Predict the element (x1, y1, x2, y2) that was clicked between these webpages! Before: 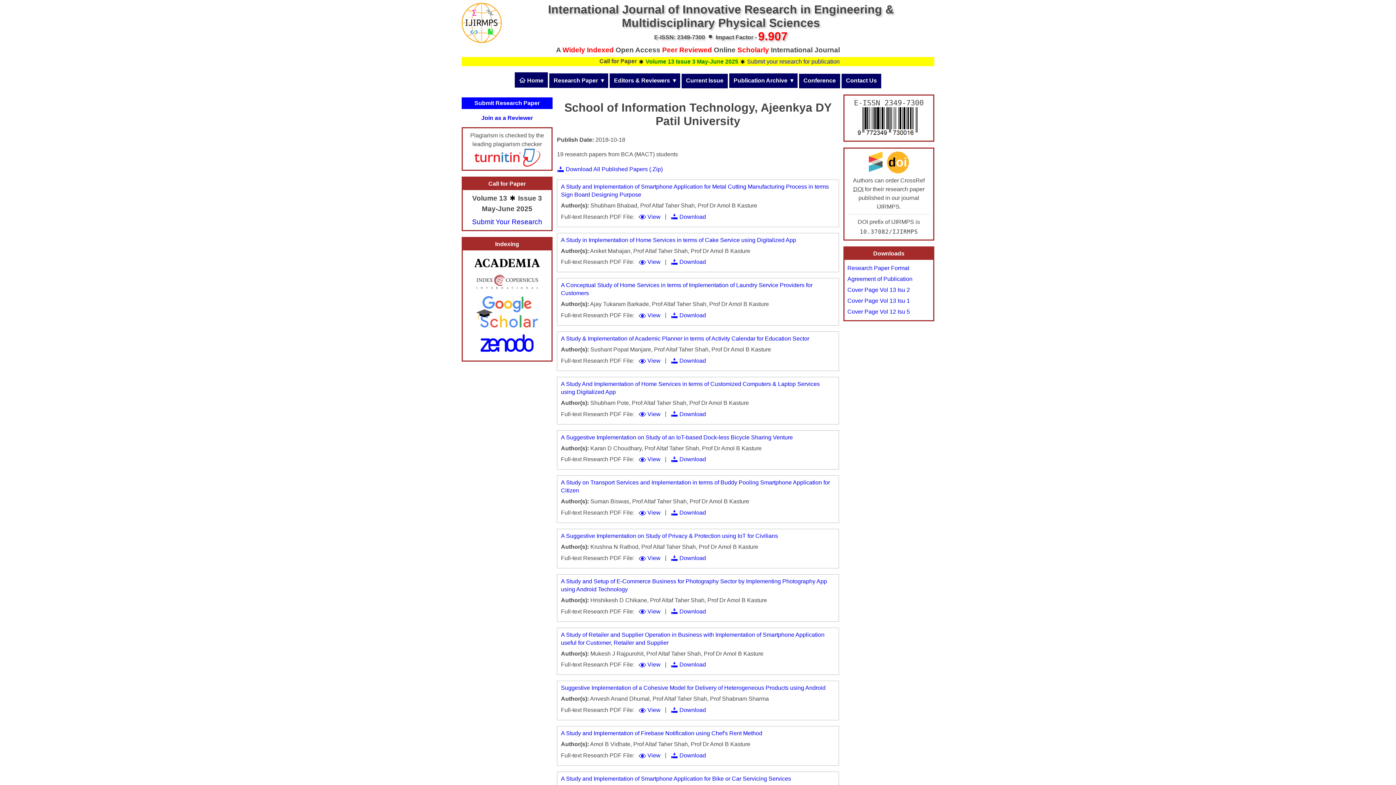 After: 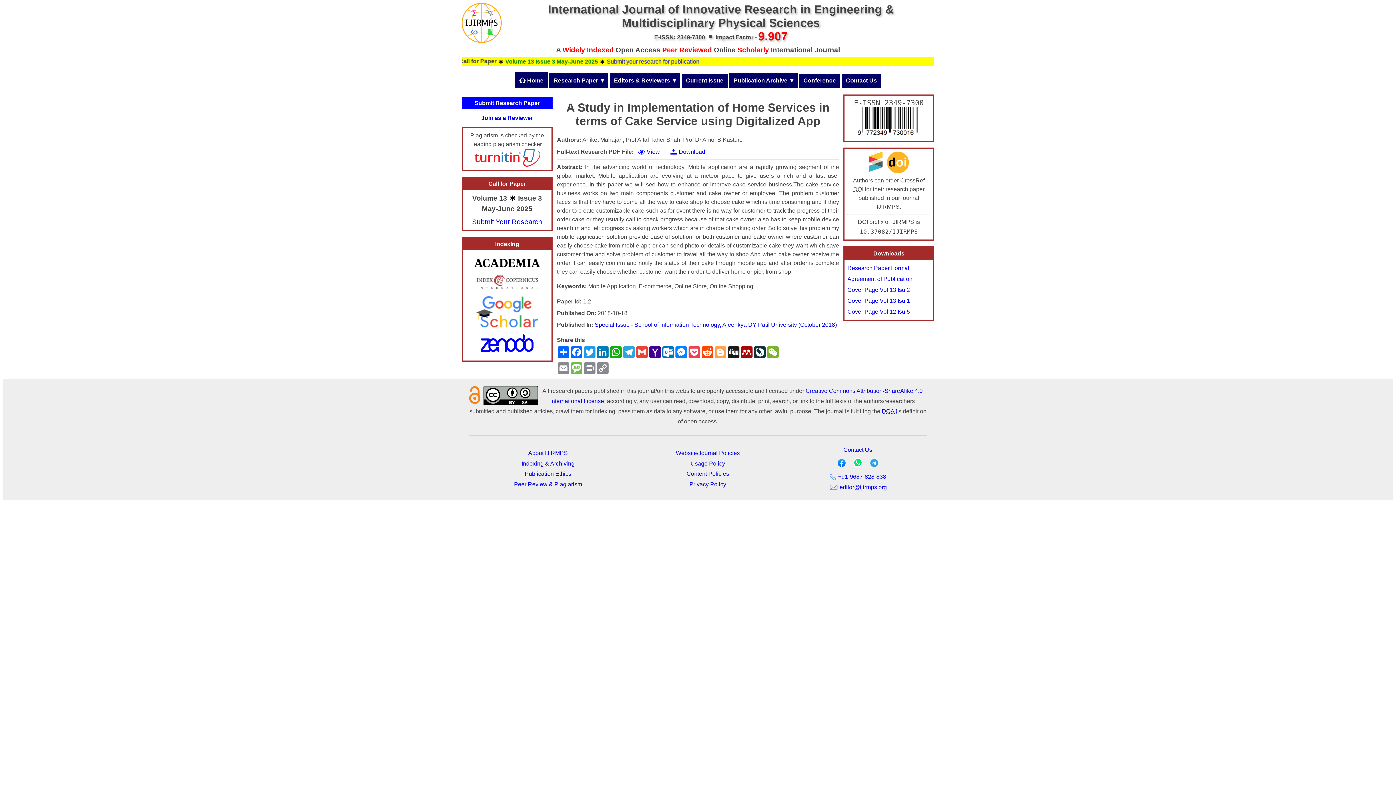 Action: bbox: (561, 236, 796, 243) label: A Study in Implementation of Home Services in terms of Cake Service using Digitalized App